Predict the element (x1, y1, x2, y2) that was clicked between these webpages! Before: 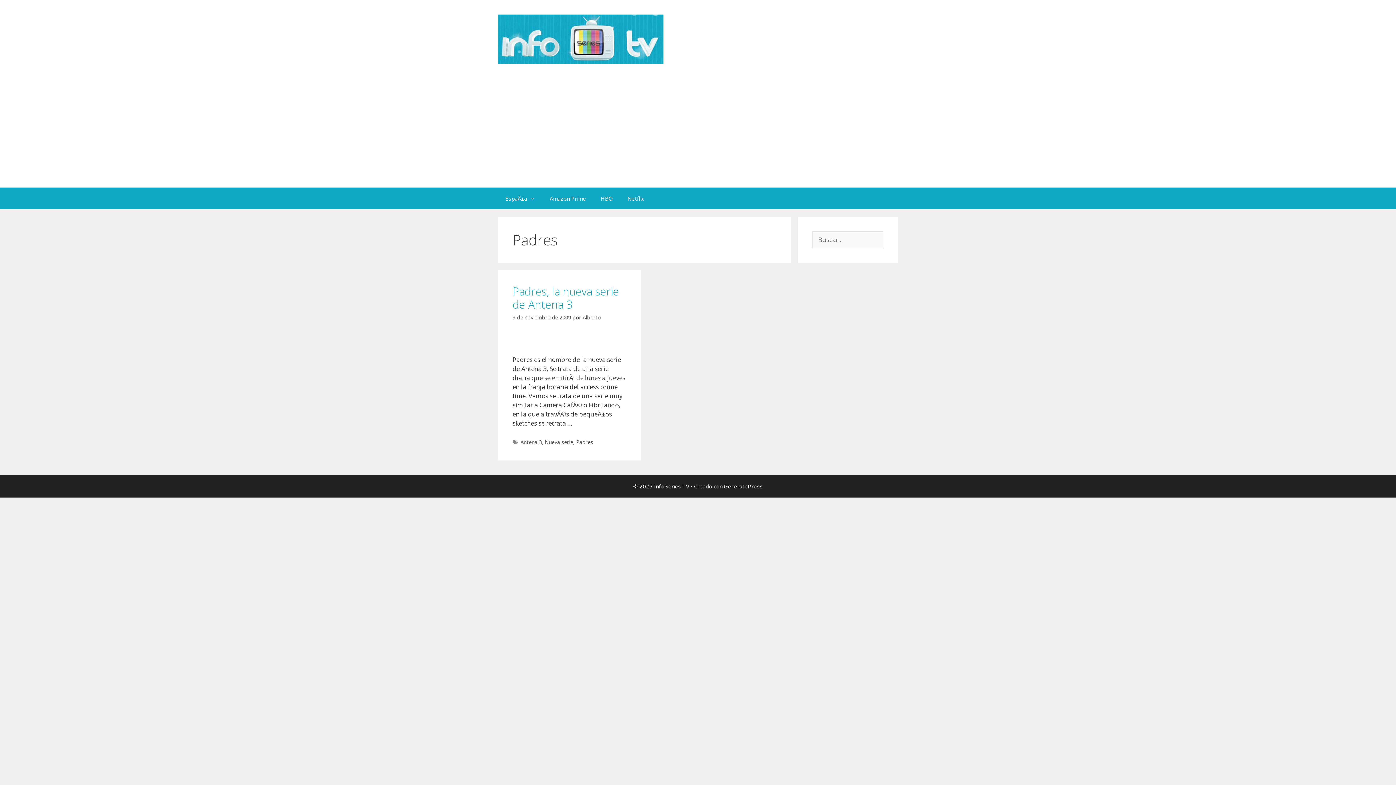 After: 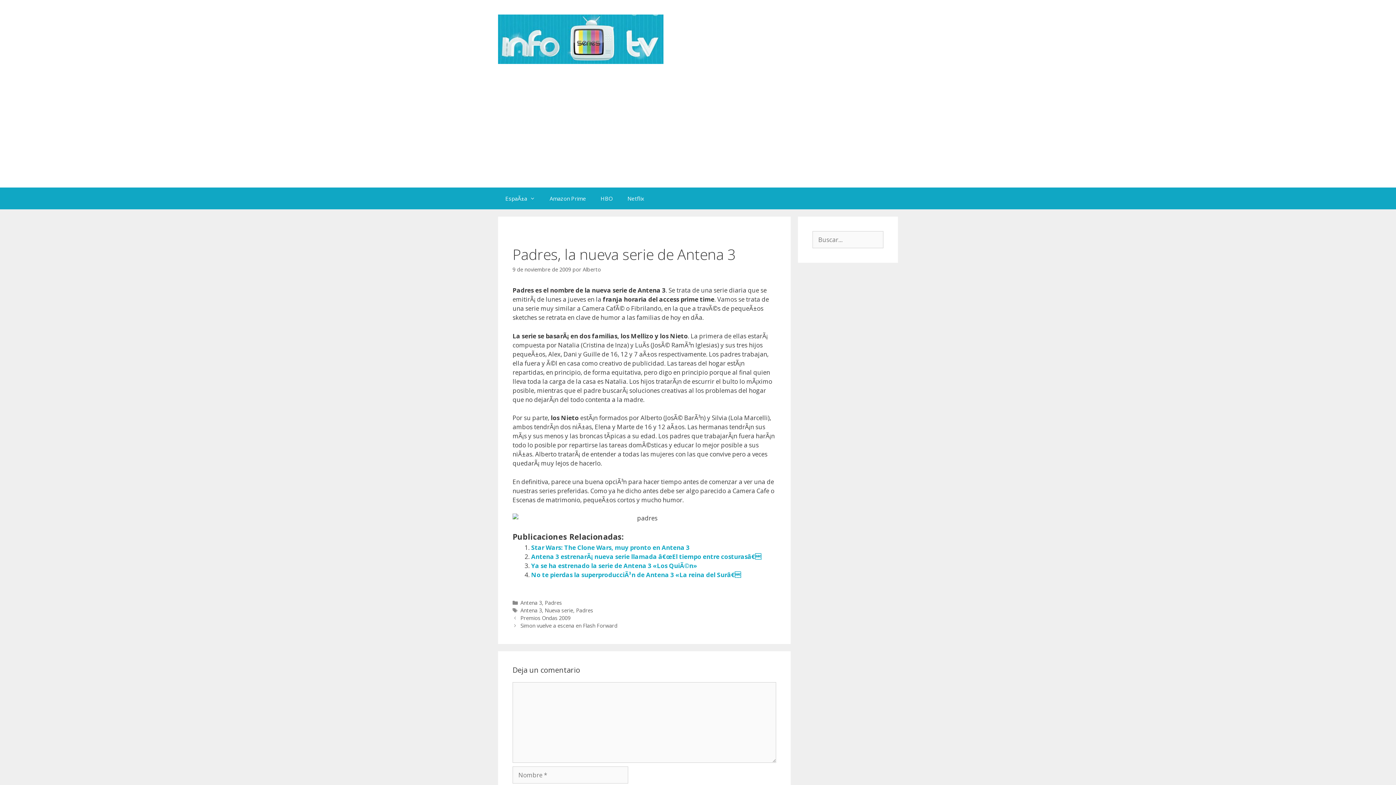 Action: label: Padres, la nueva serie de Antena 3 bbox: (512, 284, 619, 312)